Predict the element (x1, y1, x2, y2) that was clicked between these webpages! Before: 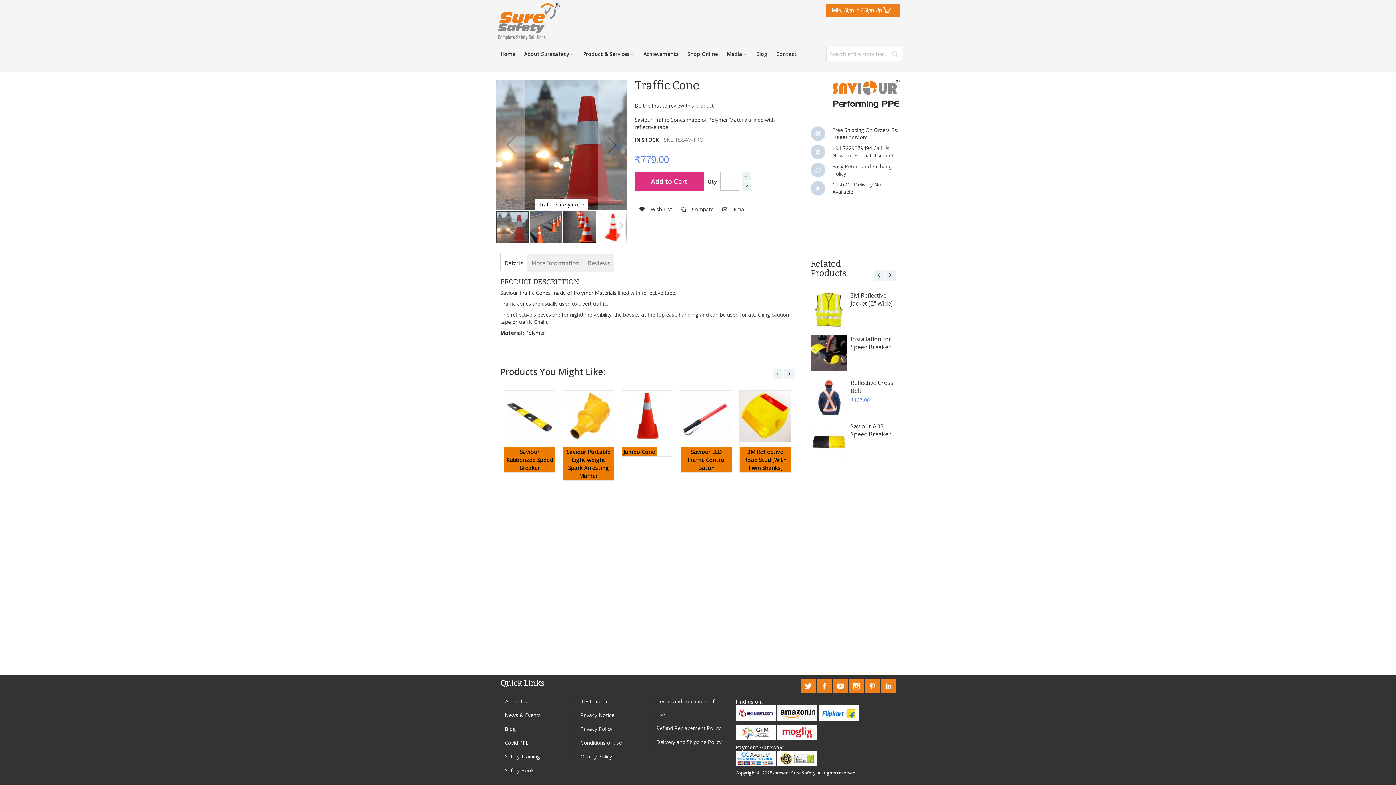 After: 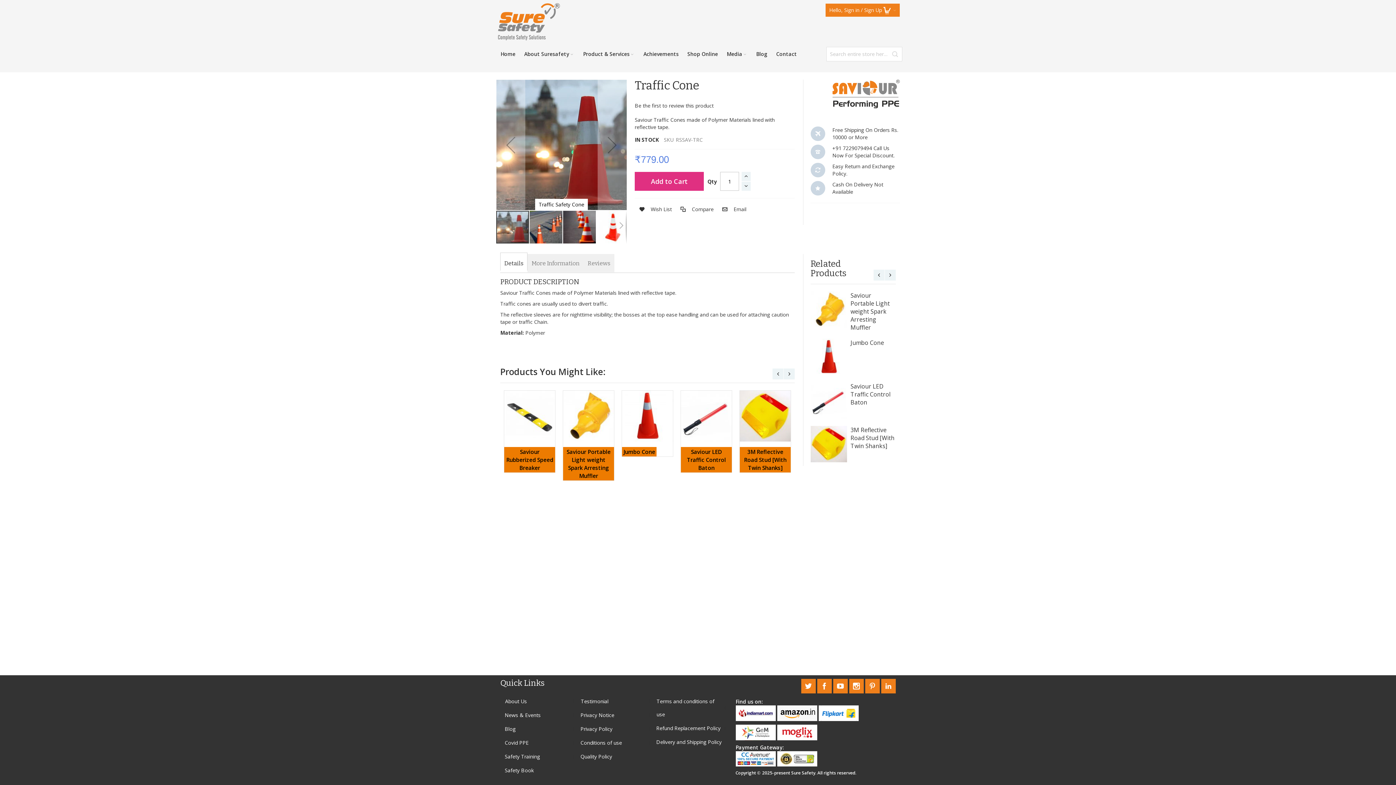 Action: bbox: (735, 725, 775, 731)